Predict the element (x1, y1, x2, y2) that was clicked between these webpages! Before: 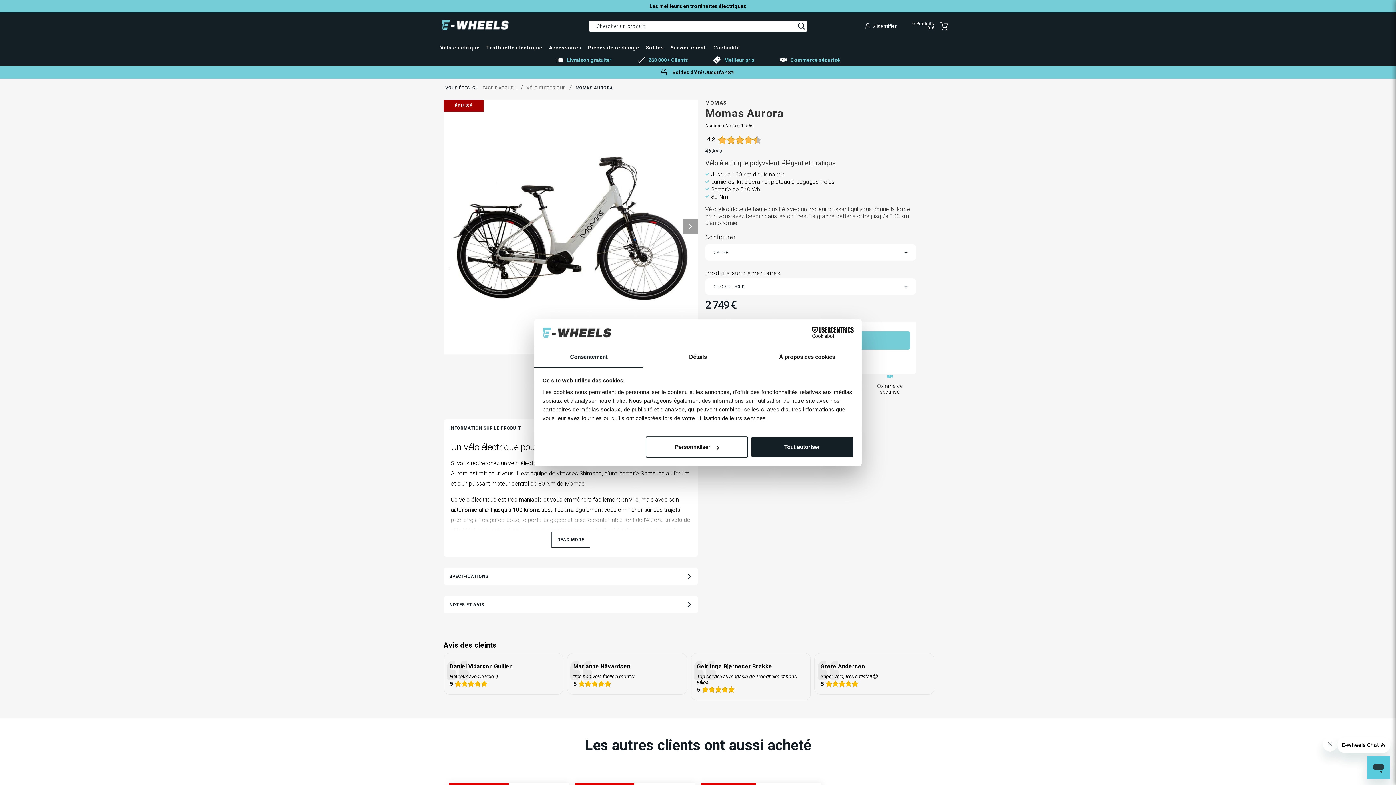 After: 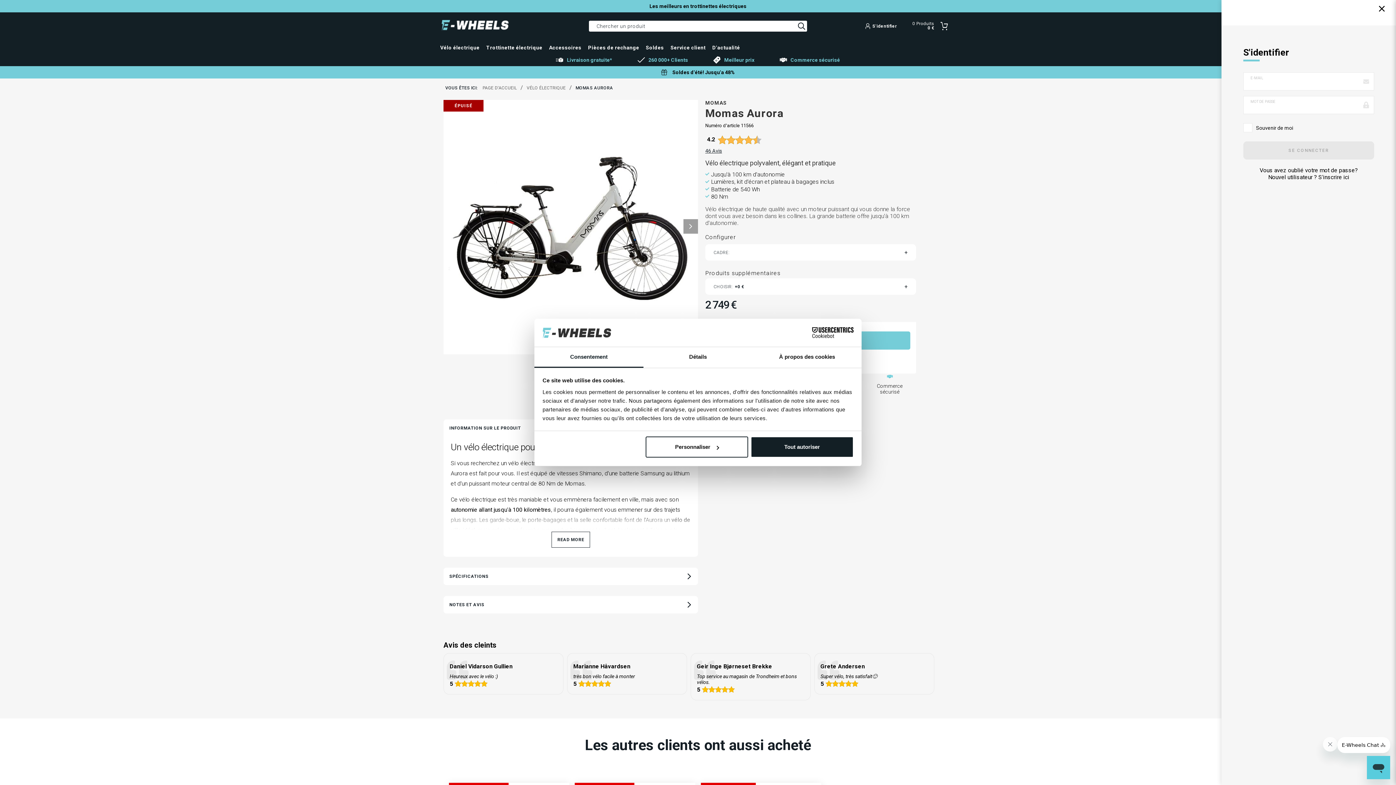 Action: bbox: (859, 19, 901, 32) label: S'identifier